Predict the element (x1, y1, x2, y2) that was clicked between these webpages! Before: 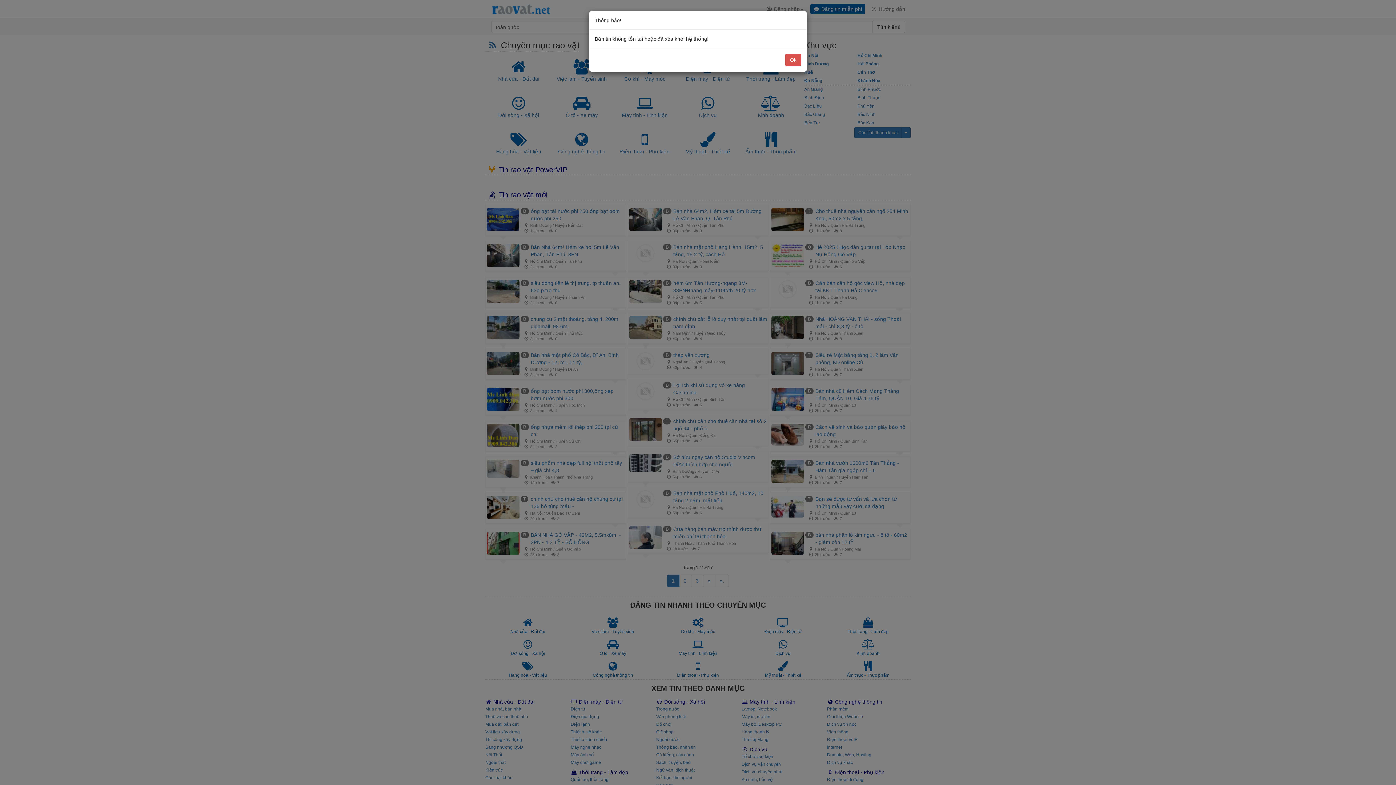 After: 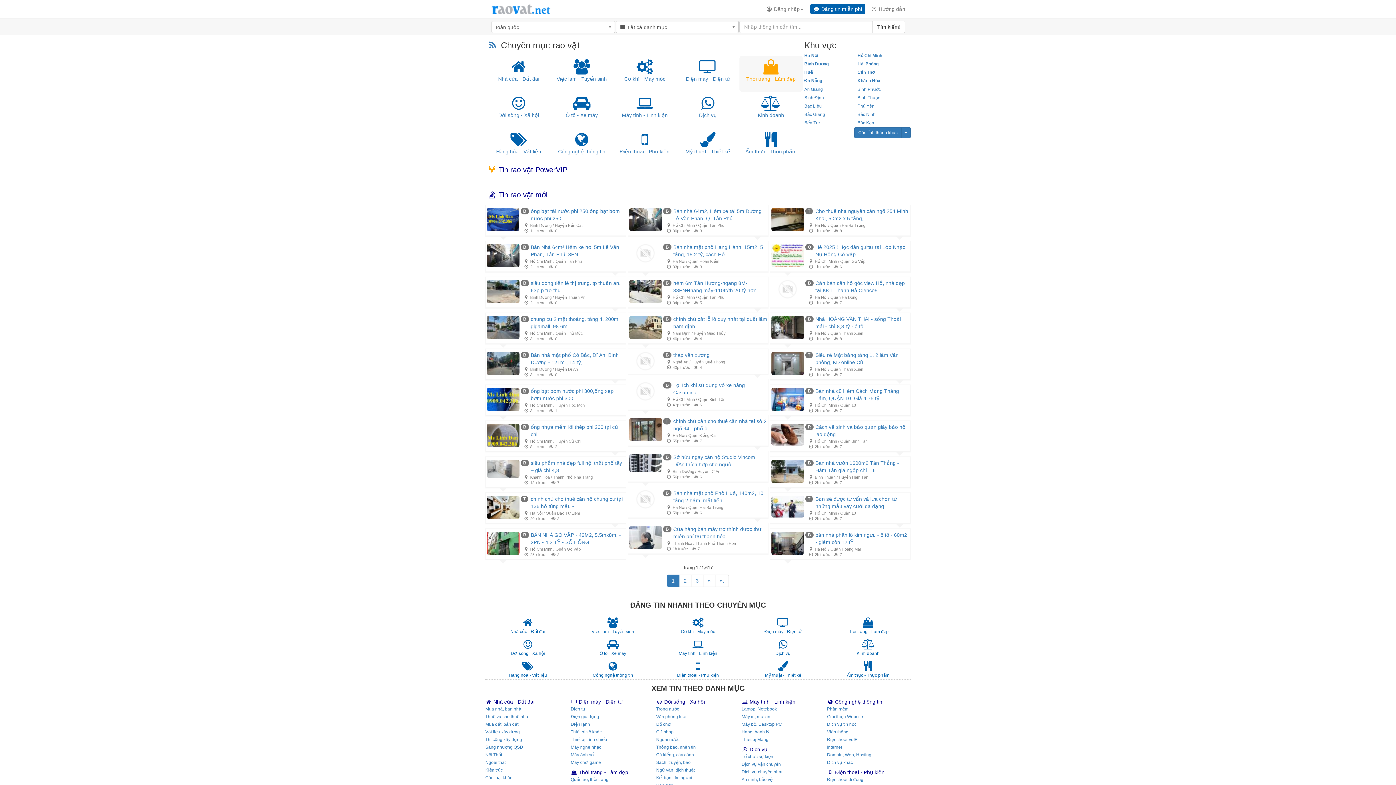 Action: label: Ok bbox: (785, 53, 801, 66)